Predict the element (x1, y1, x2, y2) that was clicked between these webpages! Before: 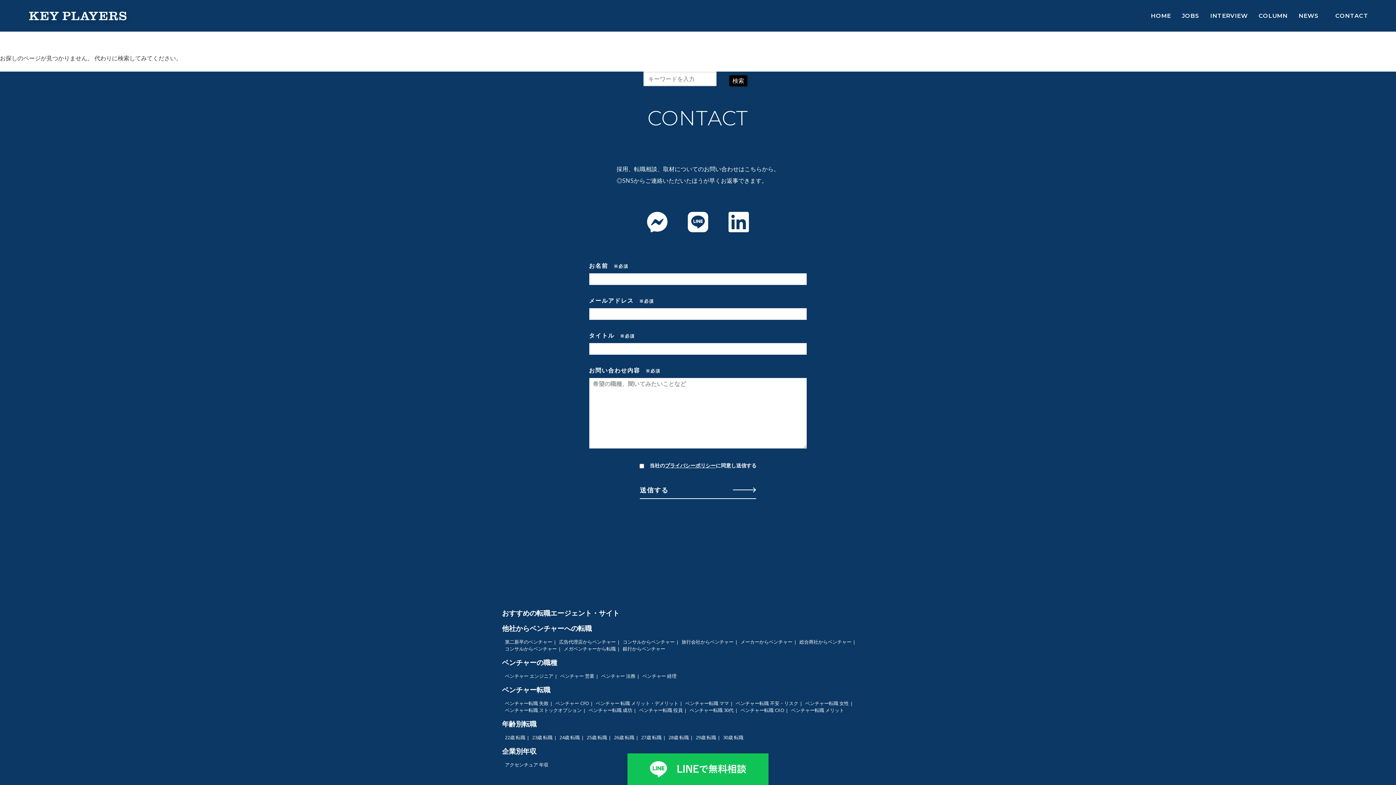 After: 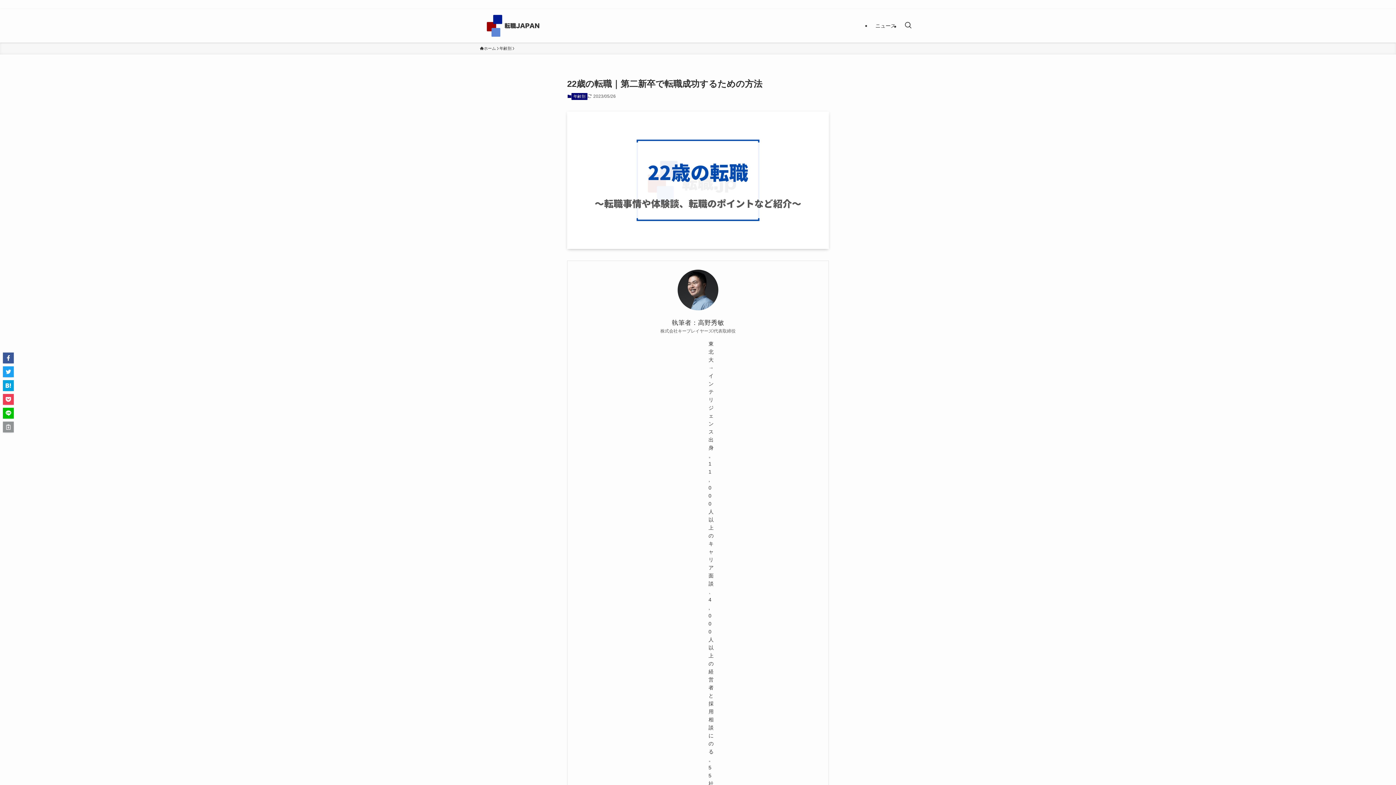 Action: label: 22歳 転職 bbox: (505, 734, 525, 741)